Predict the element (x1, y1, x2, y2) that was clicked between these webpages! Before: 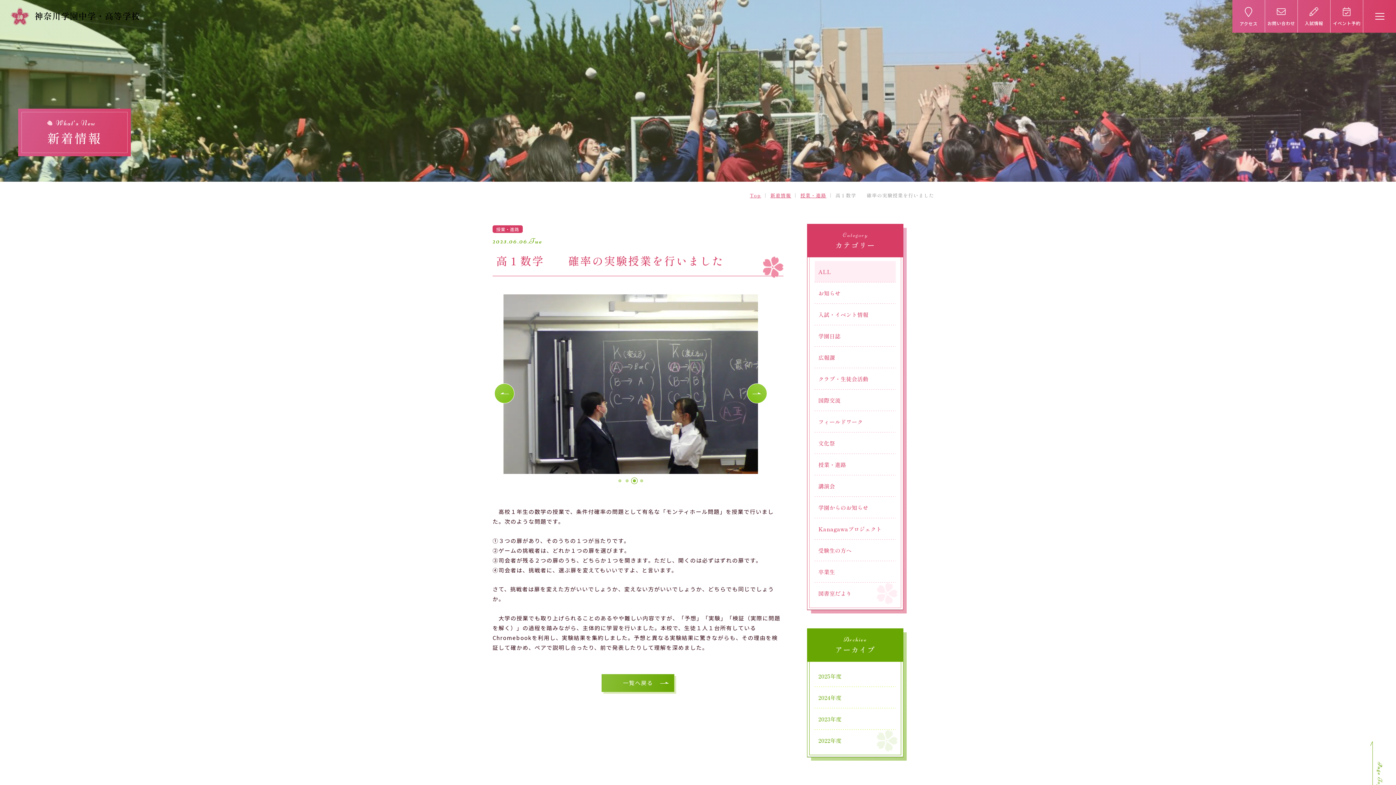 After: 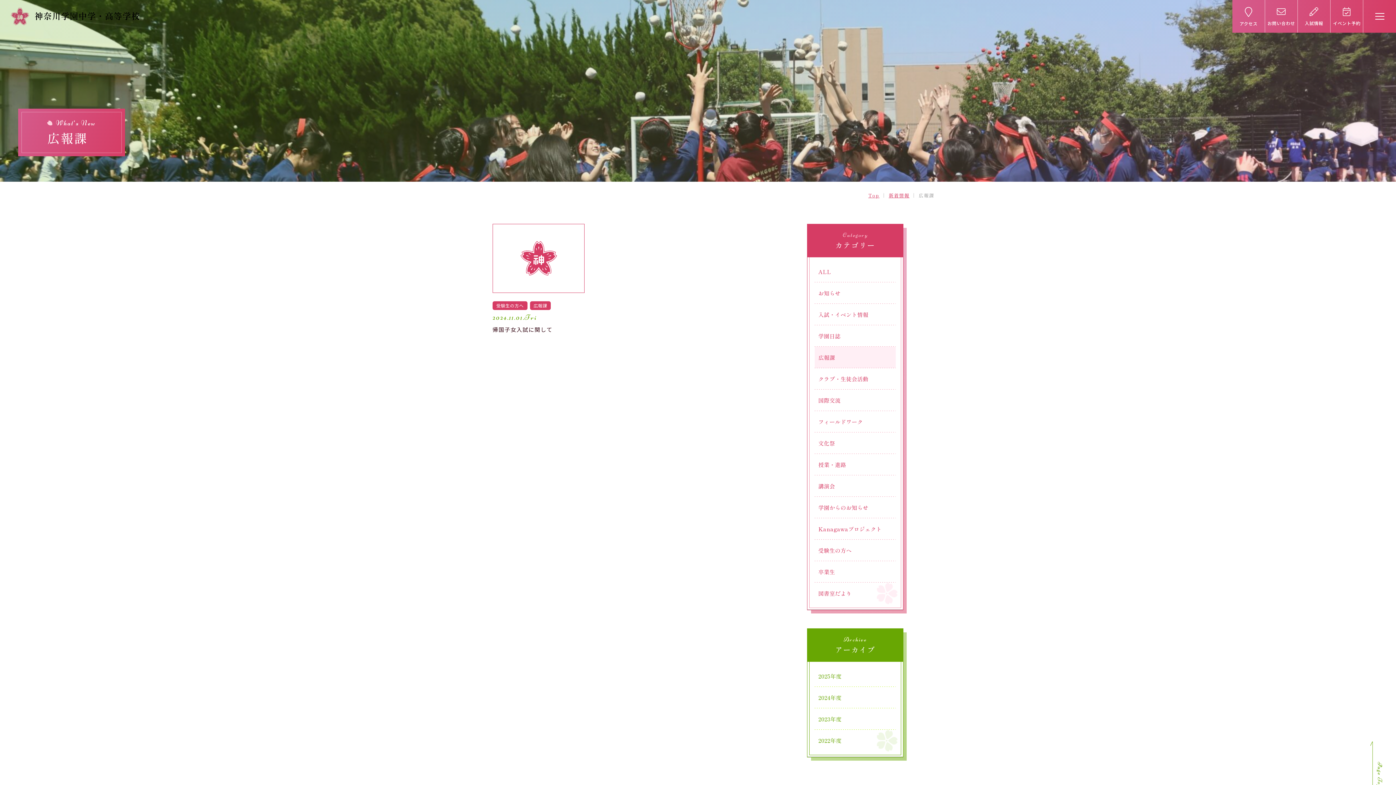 Action: label: 広報課 bbox: (814, 346, 896, 368)